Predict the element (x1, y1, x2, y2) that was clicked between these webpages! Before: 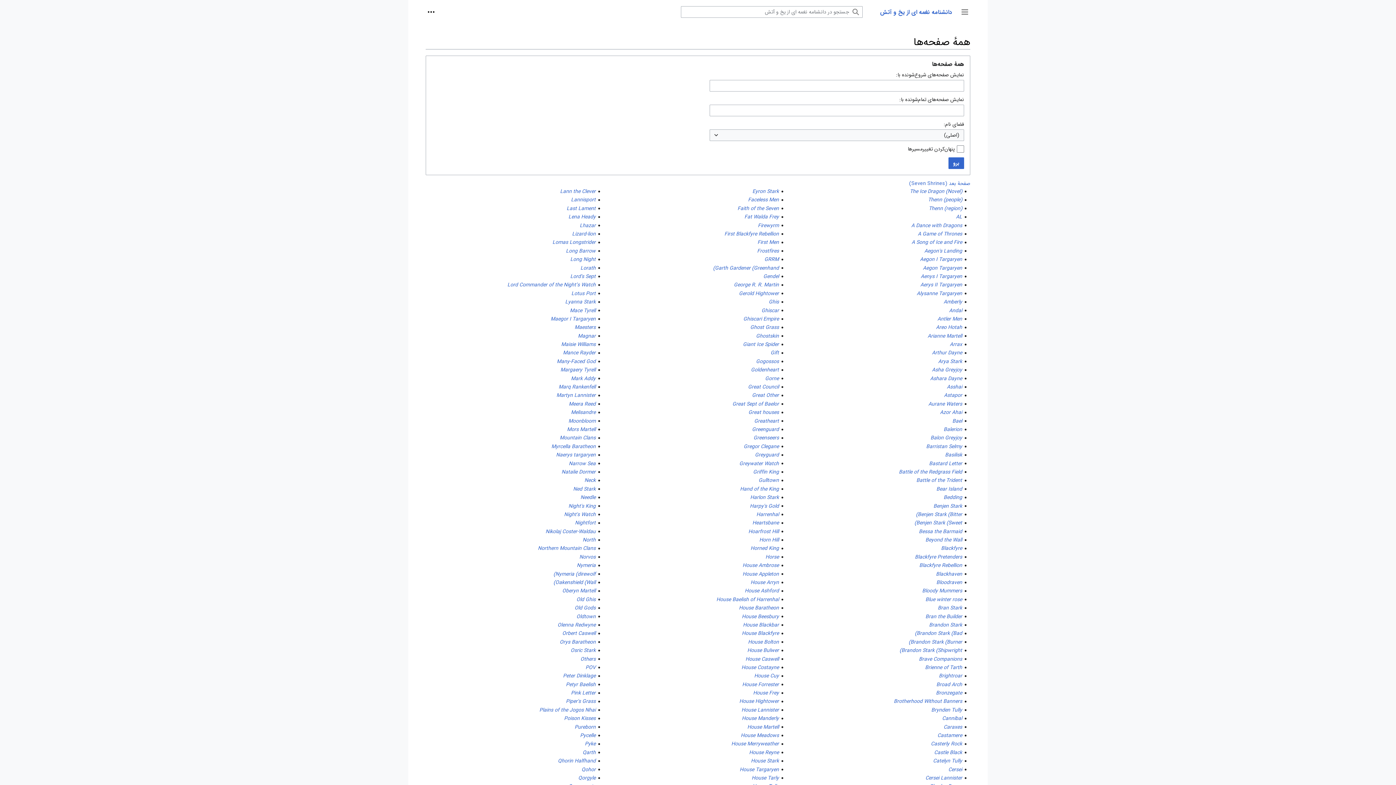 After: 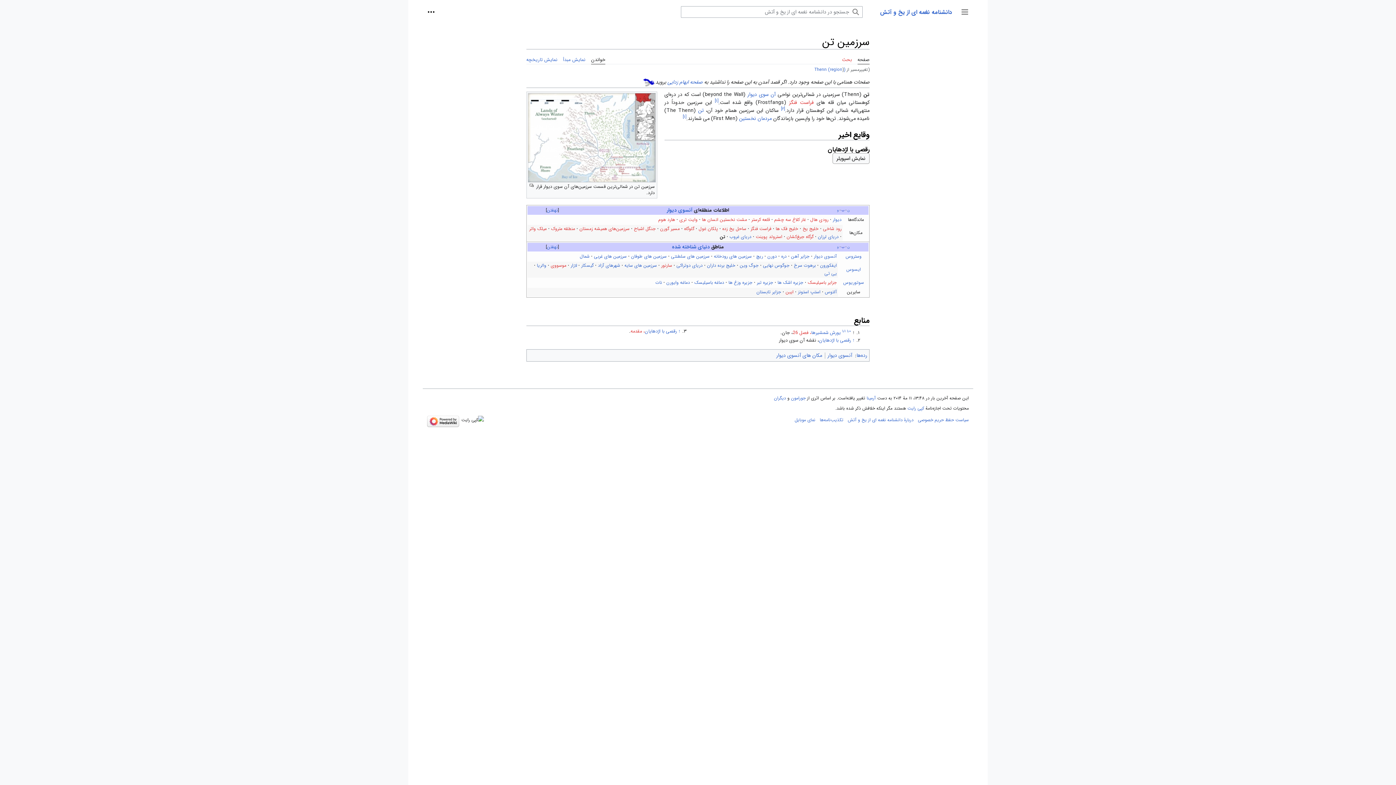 Action: label: (Thenn (region bbox: (928, 204, 962, 212)